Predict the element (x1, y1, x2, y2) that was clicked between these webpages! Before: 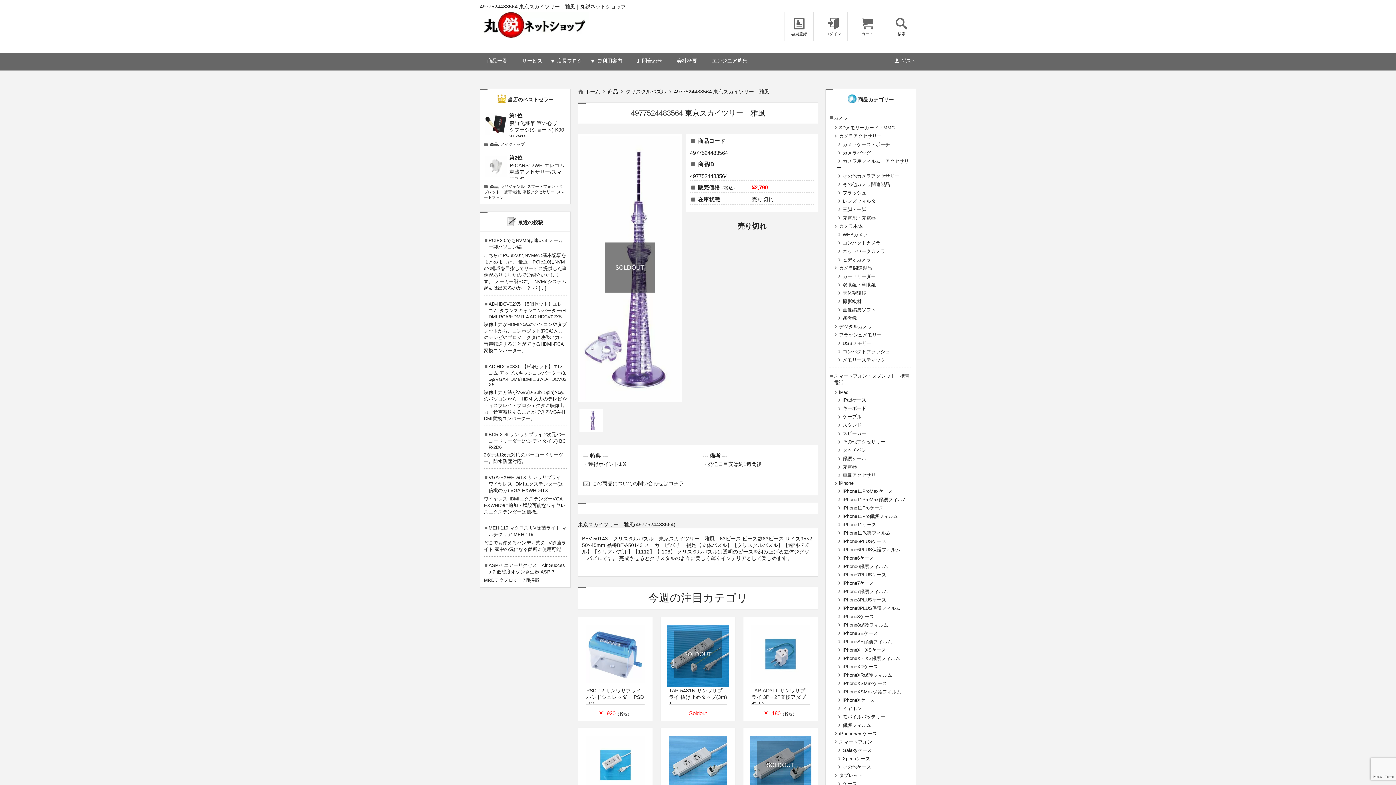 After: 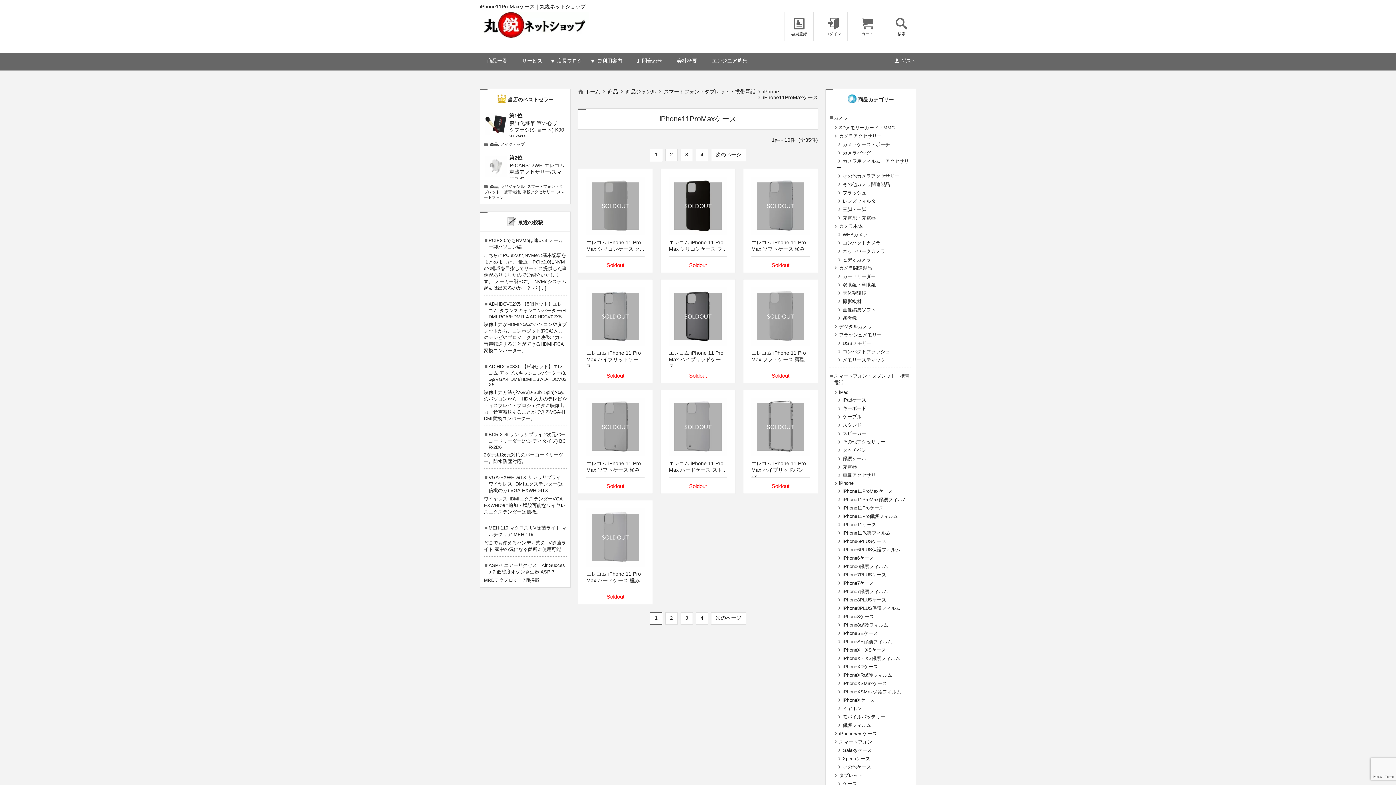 Action: label: iPhone11ProMaxケース bbox: (836, 488, 912, 494)